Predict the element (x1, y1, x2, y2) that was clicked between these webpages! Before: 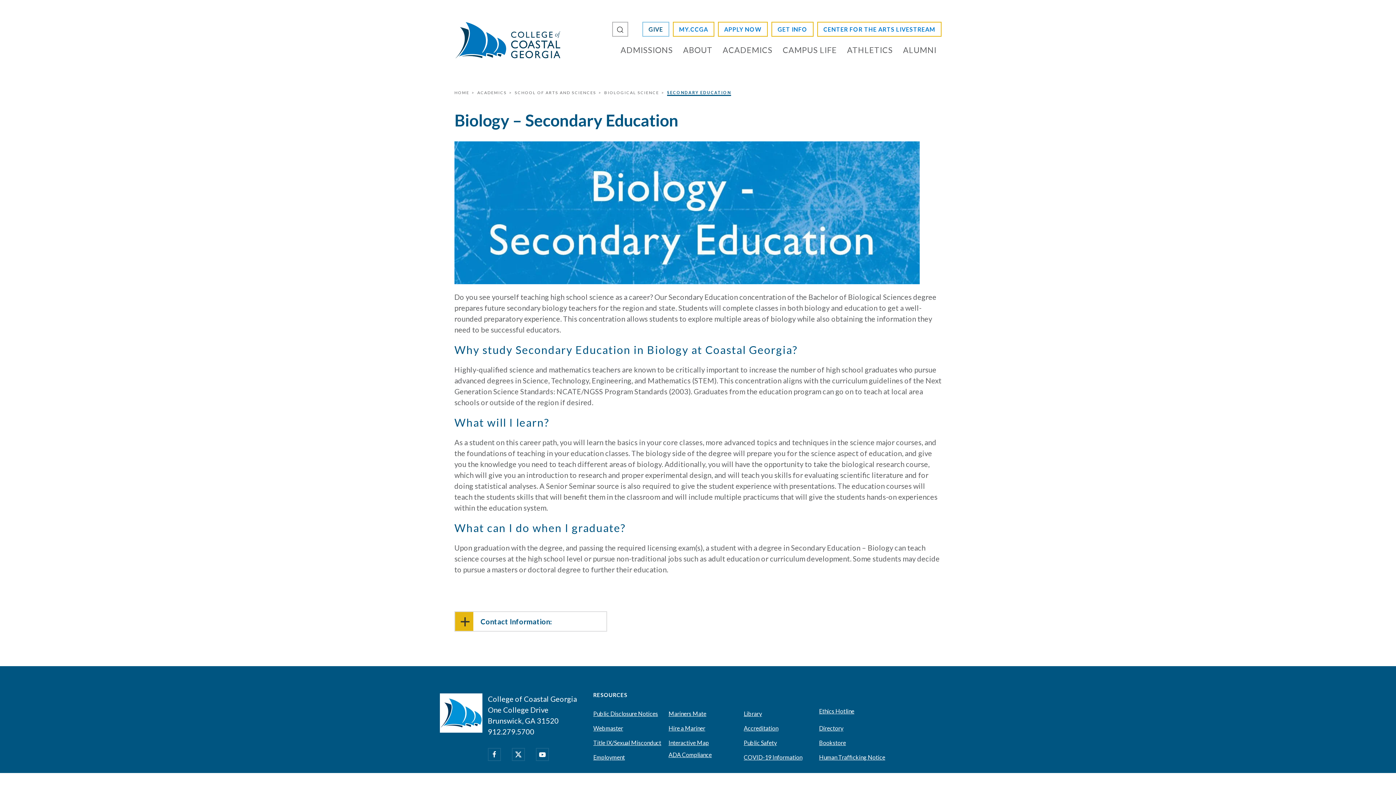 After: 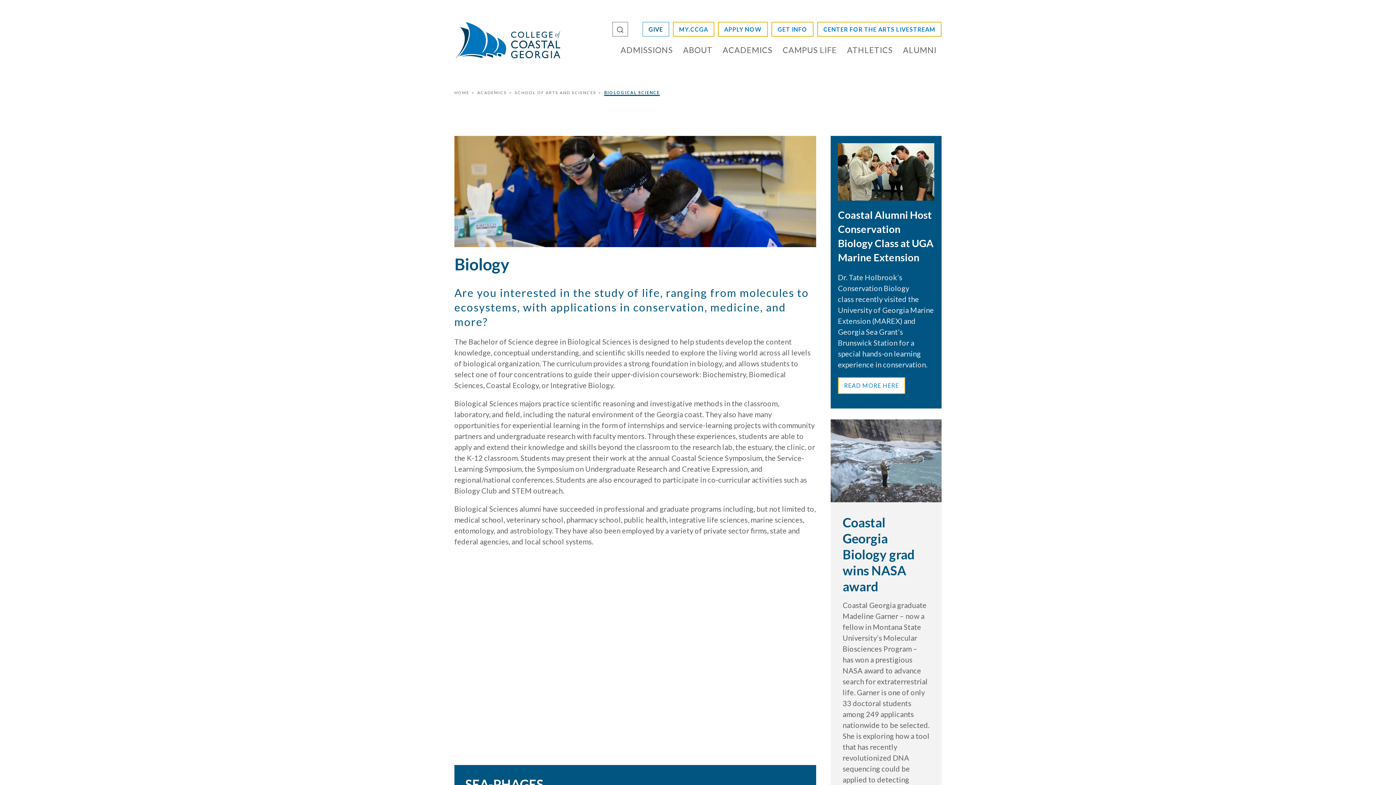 Action: bbox: (604, 90, 659, 94) label: BIOLOGICAL SCIENCE